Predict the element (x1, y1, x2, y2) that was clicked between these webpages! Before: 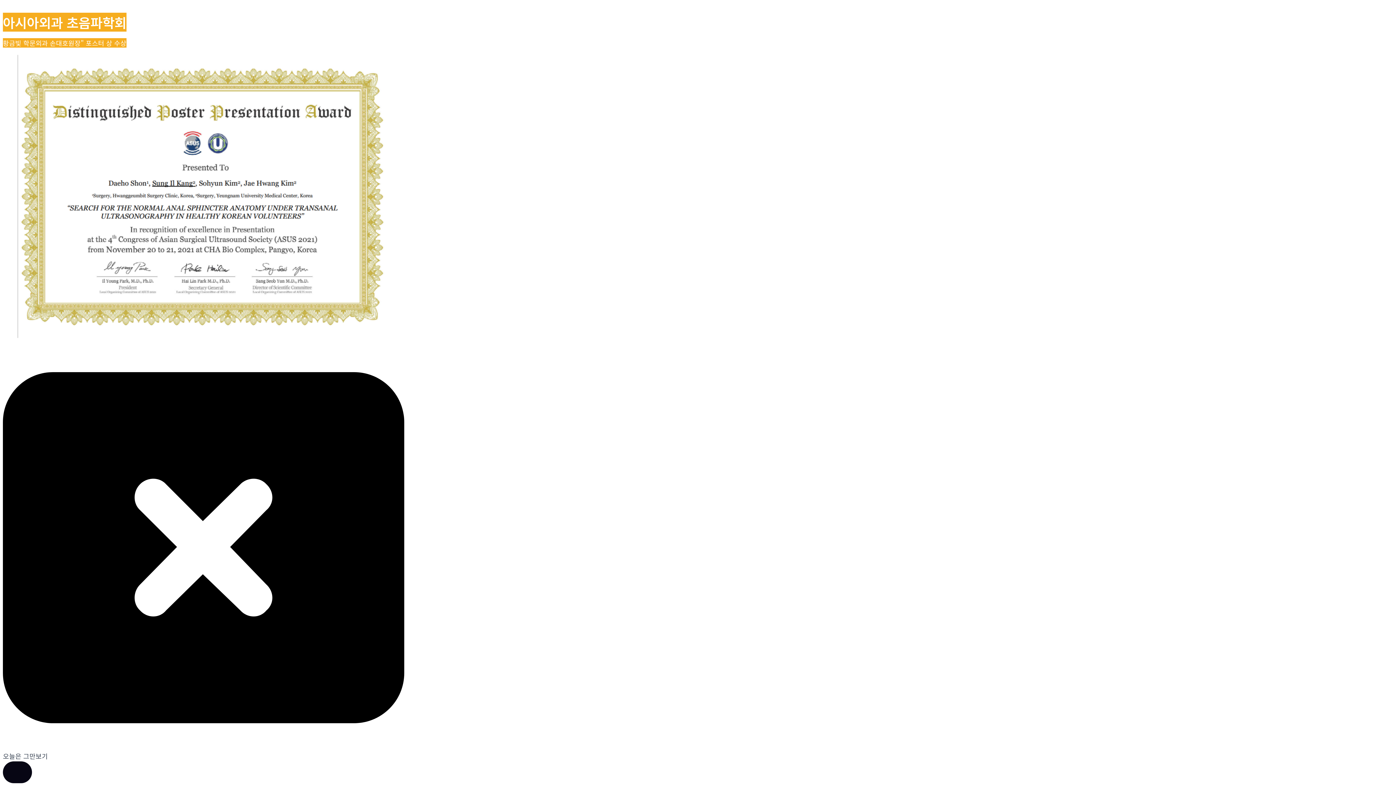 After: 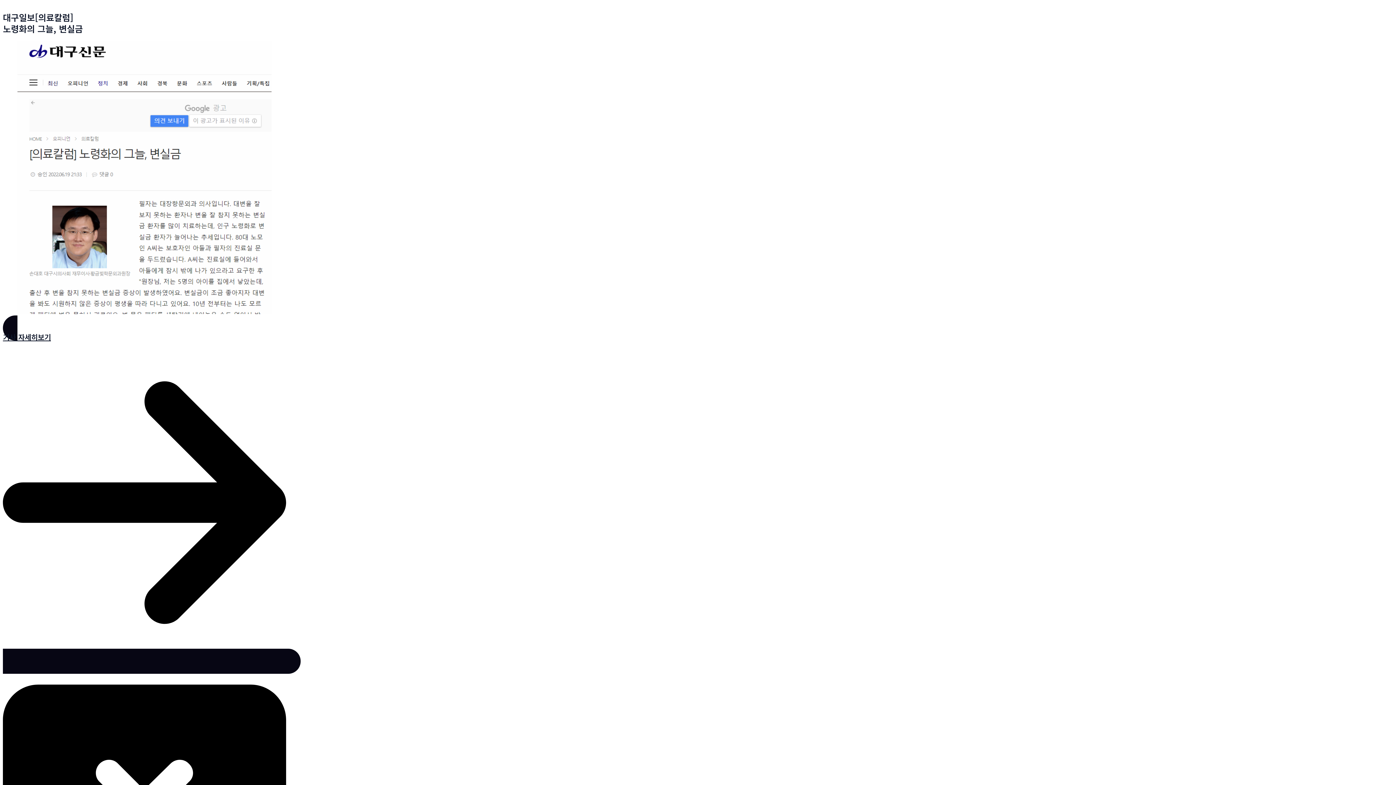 Action: label: Close Popup bbox: (2, 761, 32, 783)